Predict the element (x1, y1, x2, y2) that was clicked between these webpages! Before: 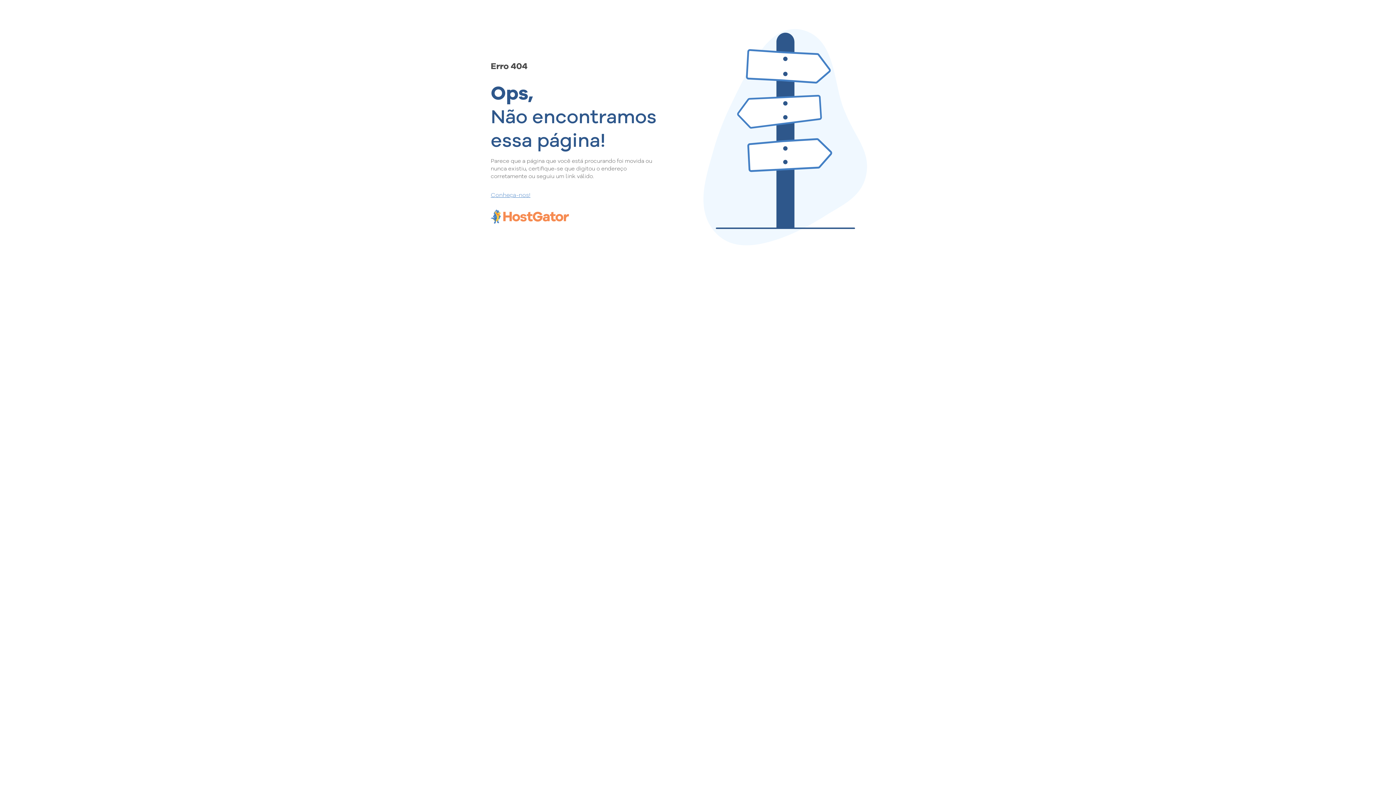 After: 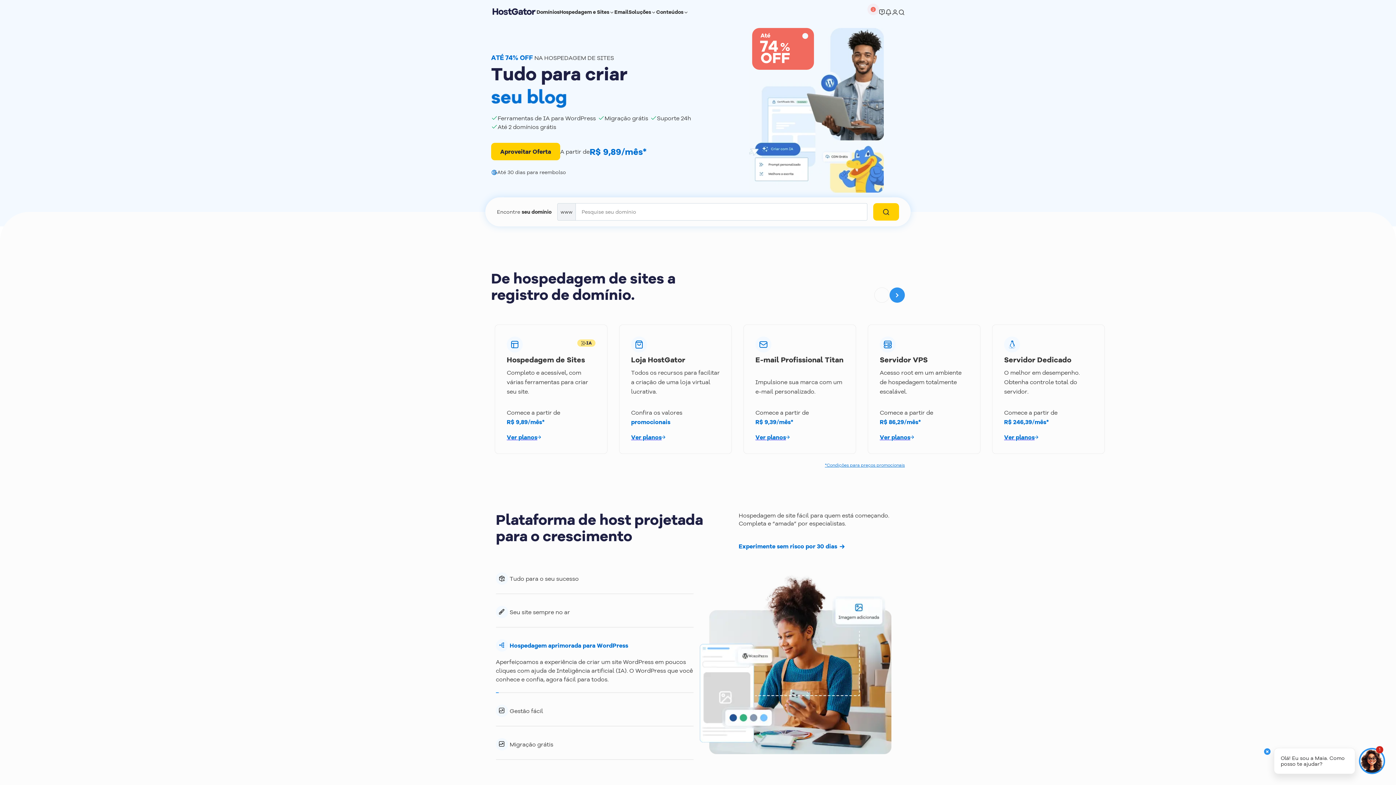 Action: label: Conheça-nos! bbox: (490, 190, 657, 198)